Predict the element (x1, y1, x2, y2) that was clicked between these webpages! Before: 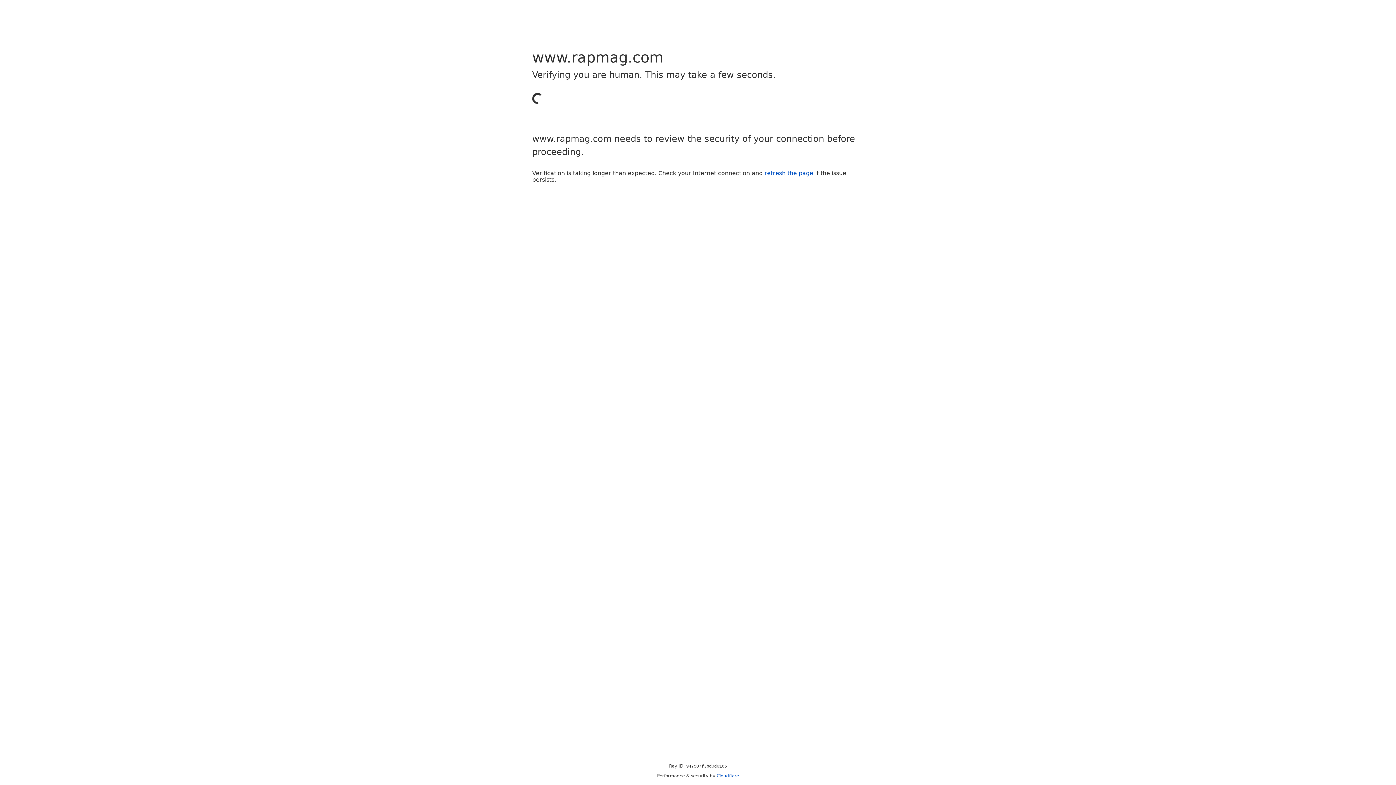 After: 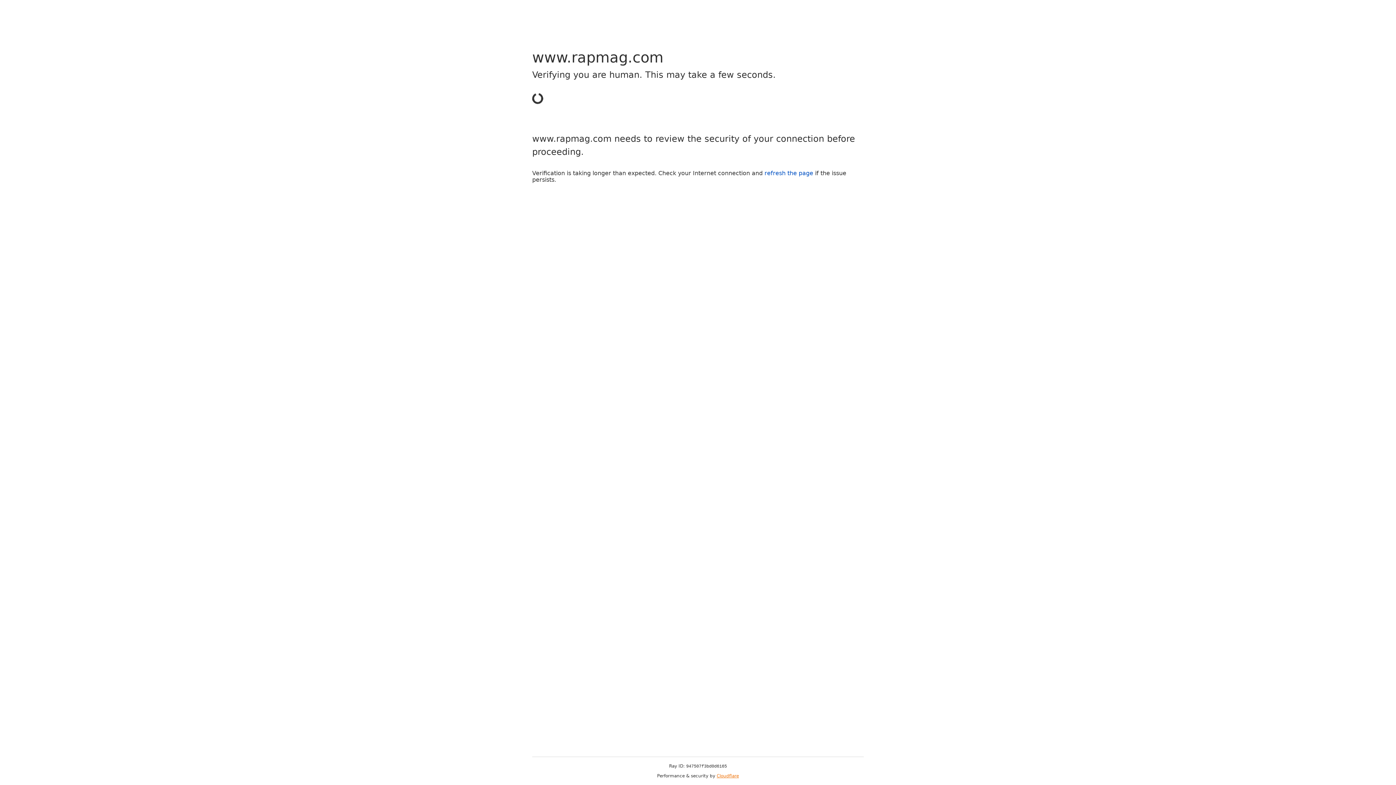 Action: bbox: (716, 773, 739, 778) label: Cloudflare